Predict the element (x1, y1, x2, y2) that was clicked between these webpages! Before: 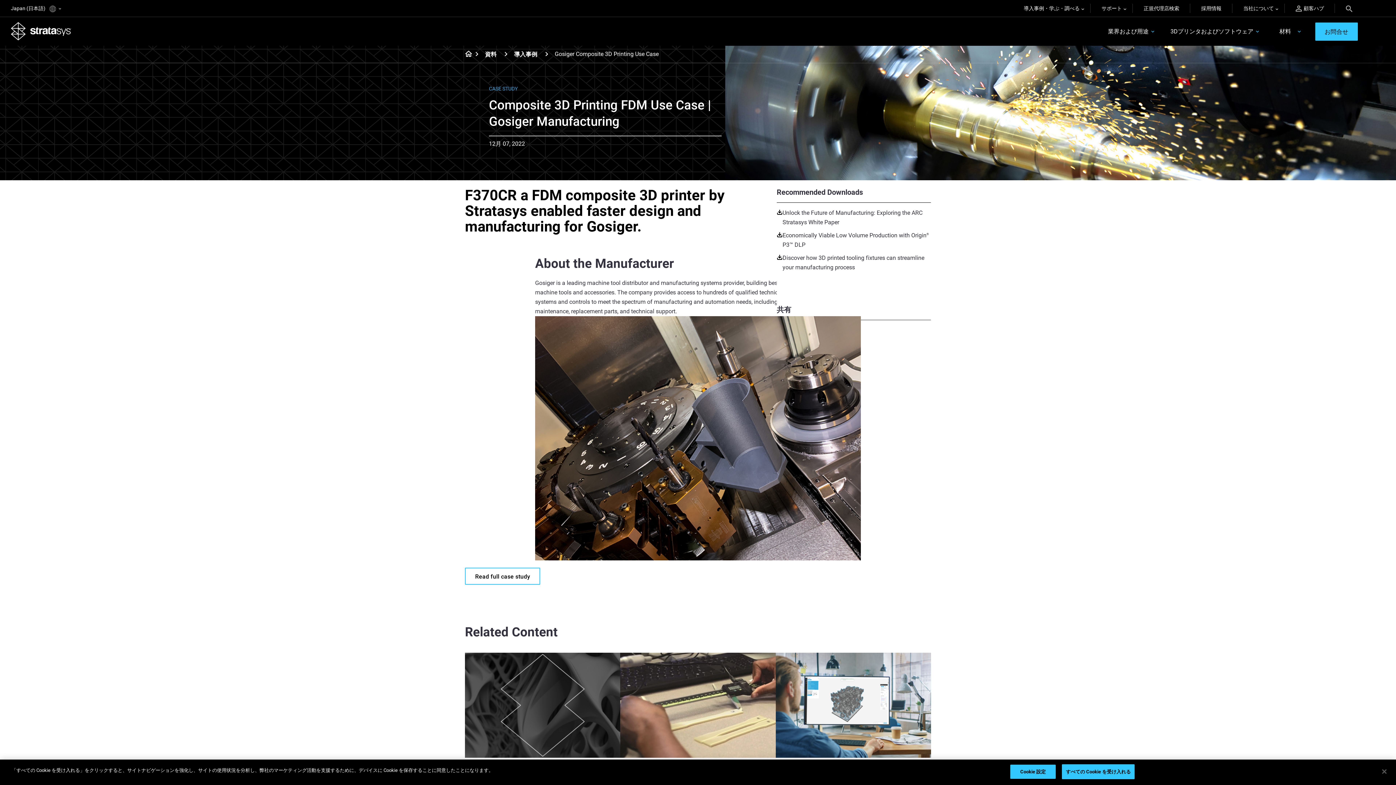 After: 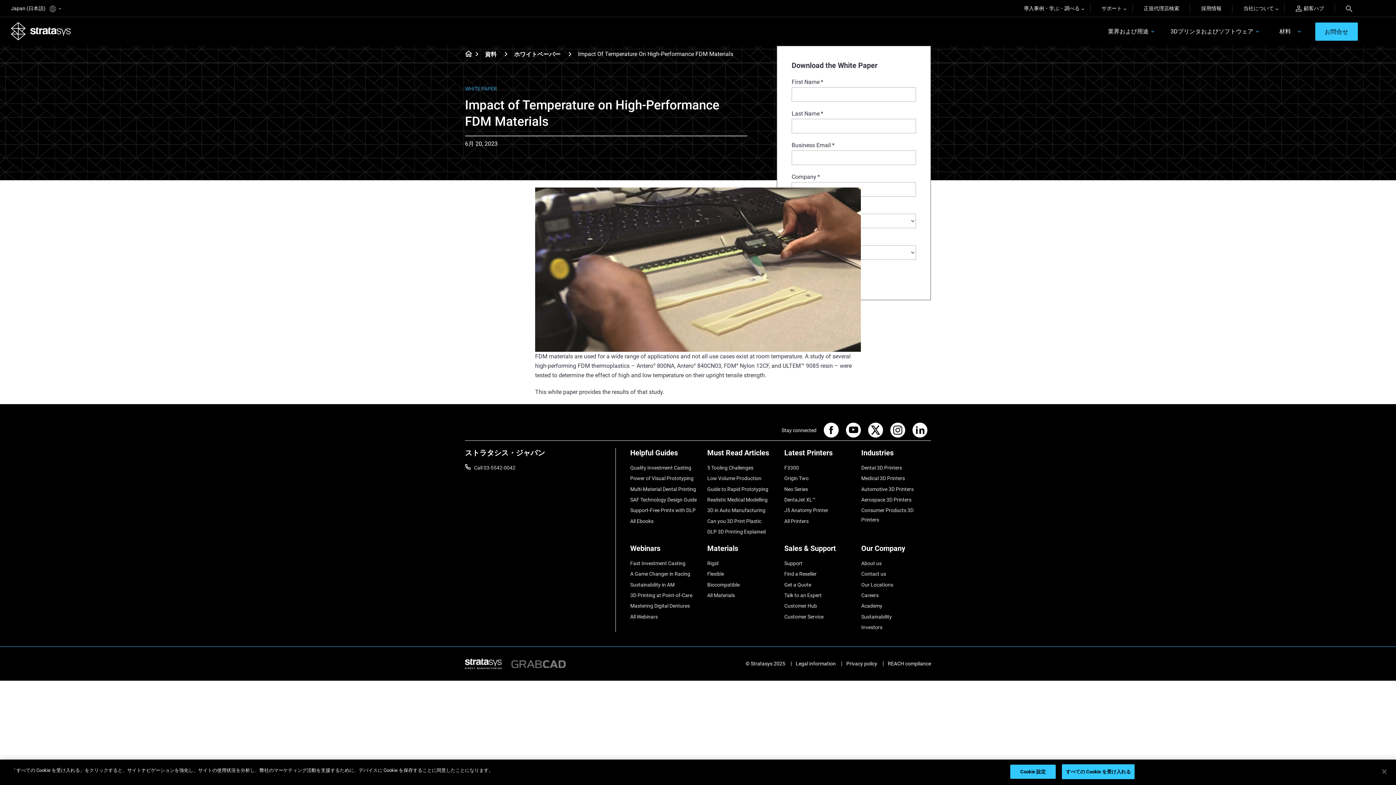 Action: bbox: (620, 653, 775, 758)